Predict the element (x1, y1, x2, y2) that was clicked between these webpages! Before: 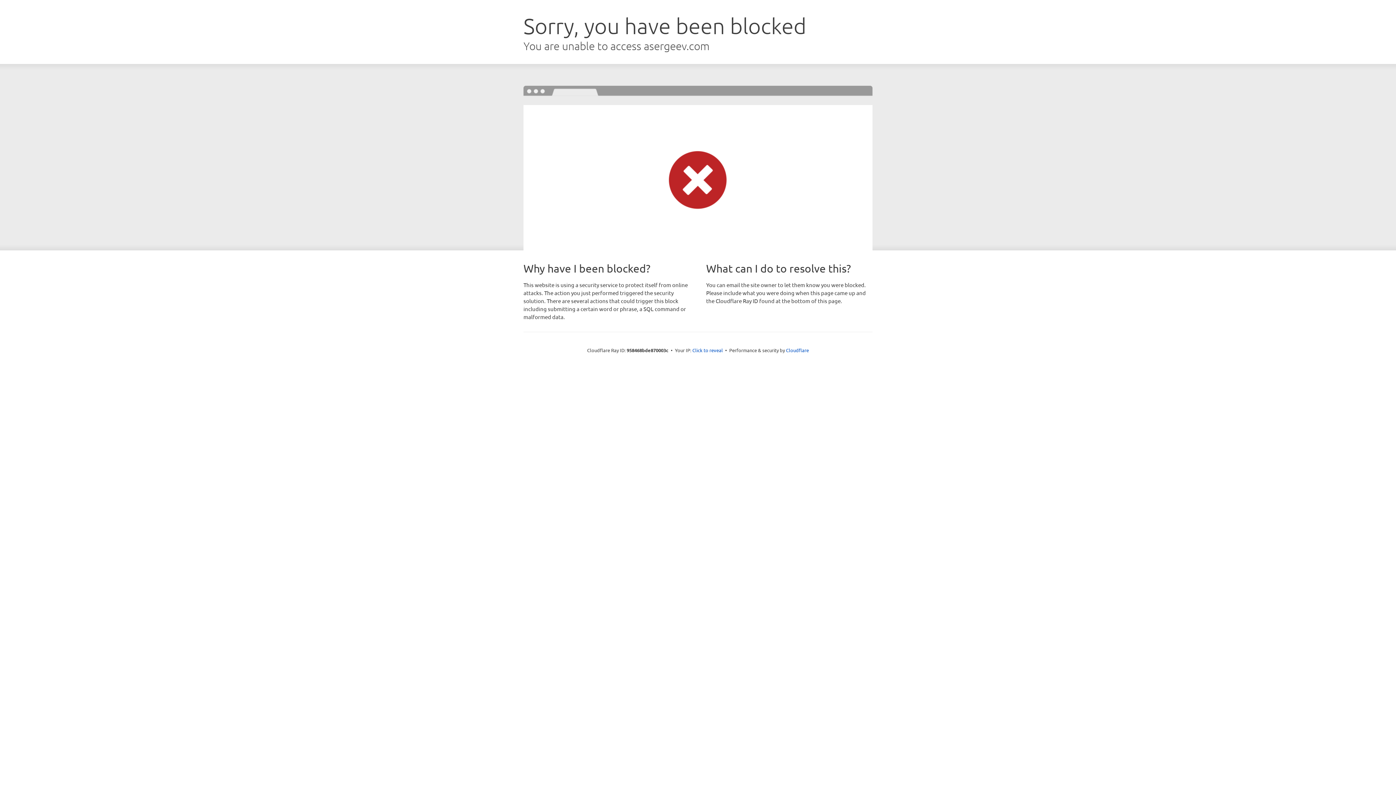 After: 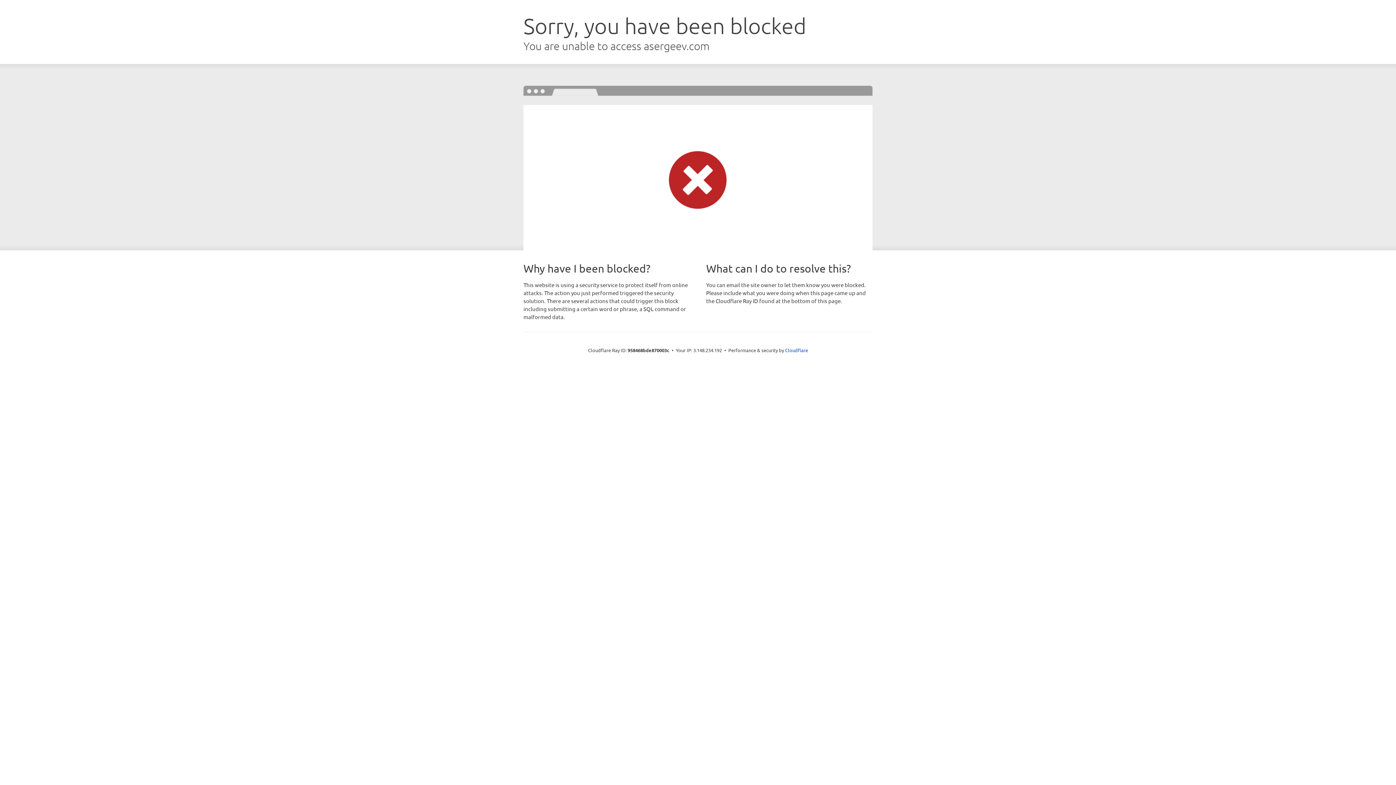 Action: label: Click to reveal bbox: (692, 346, 723, 353)